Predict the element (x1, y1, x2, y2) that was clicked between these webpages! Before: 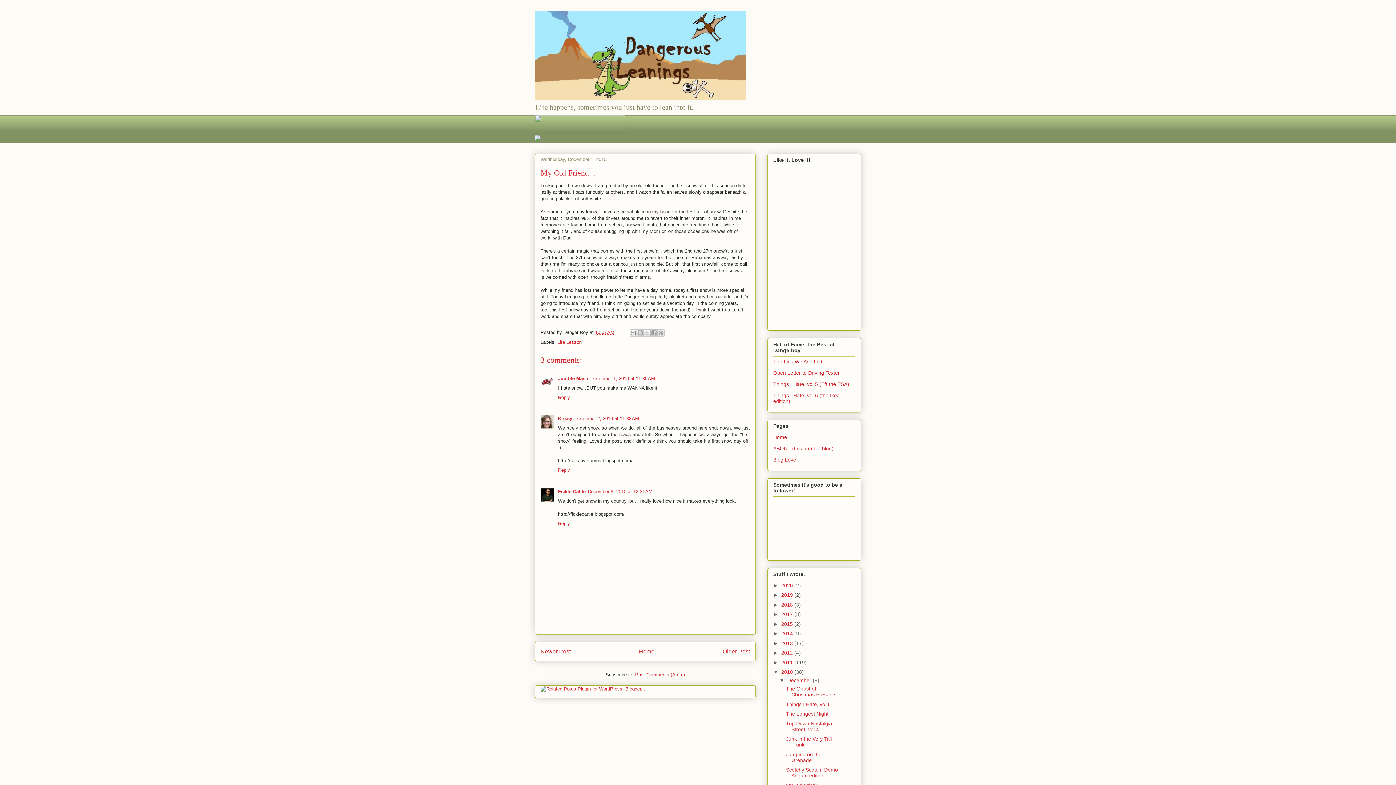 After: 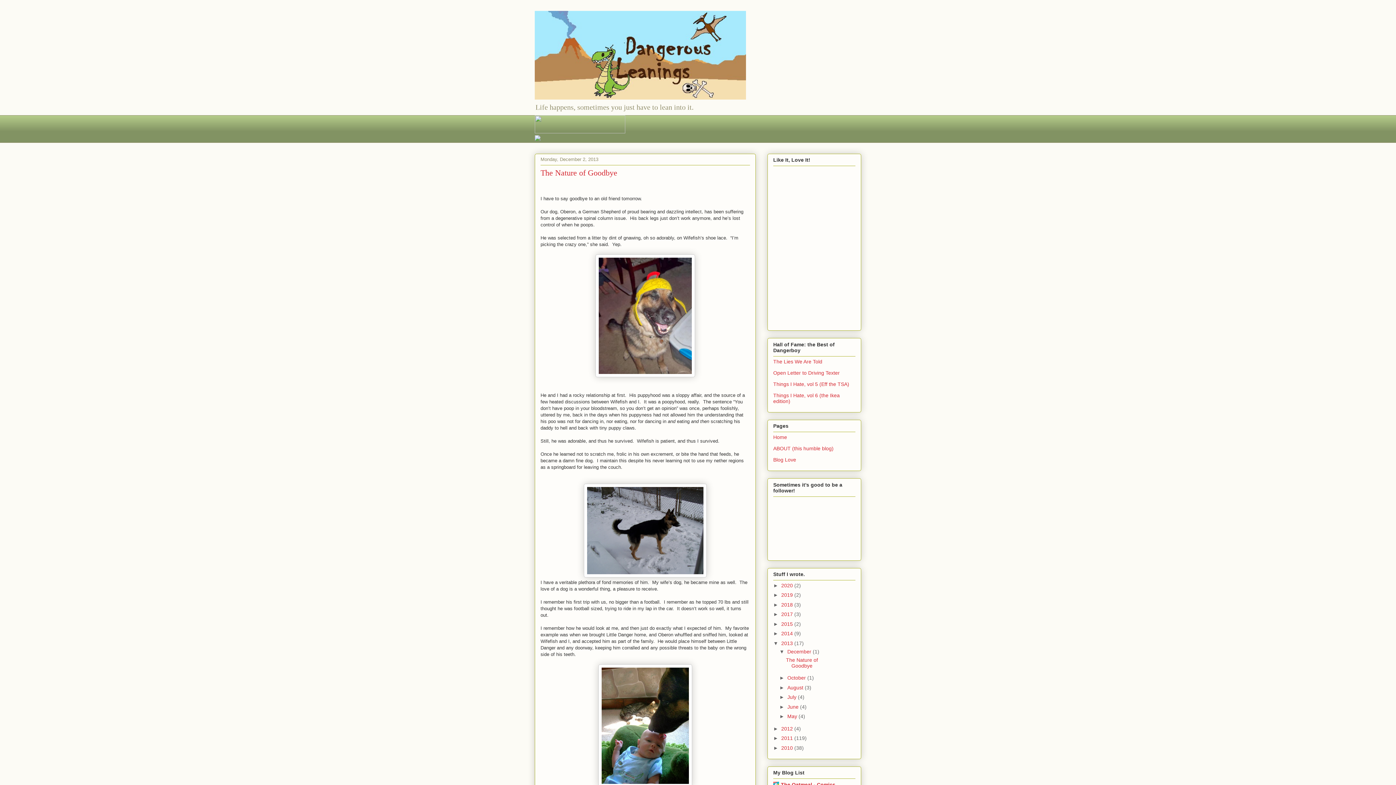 Action: bbox: (781, 640, 794, 646) label: 2013 